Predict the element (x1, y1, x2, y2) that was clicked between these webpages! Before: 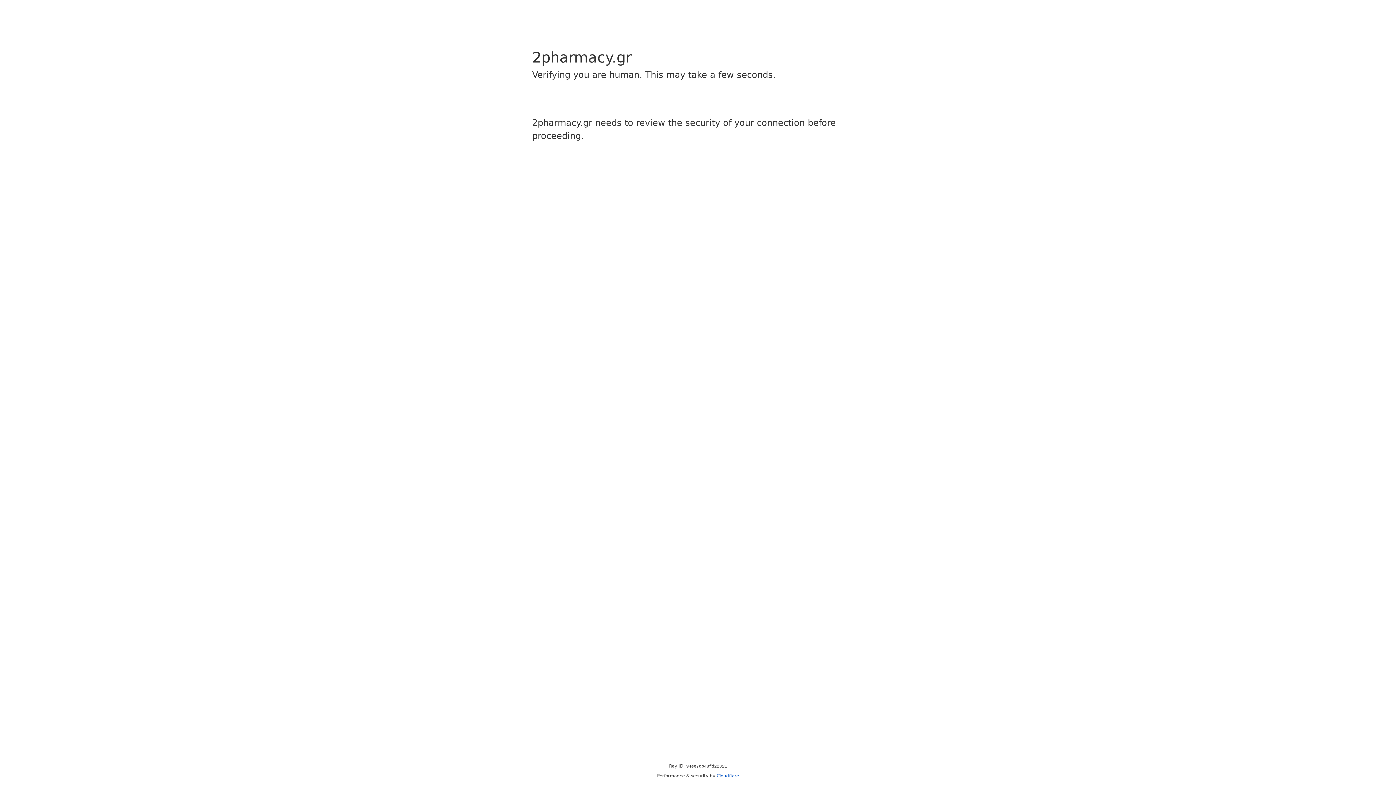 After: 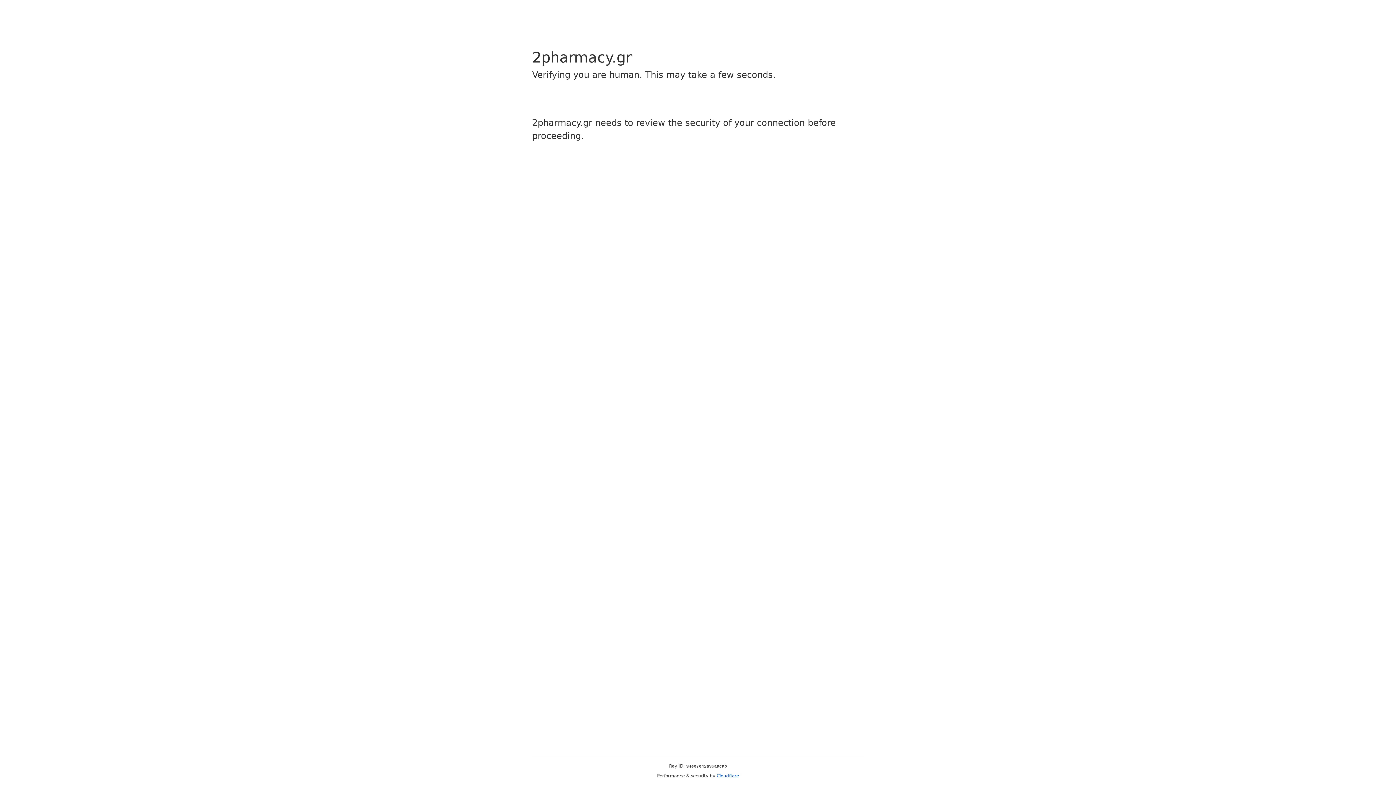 Action: bbox: (716, 773, 739, 778) label: Cloudflare